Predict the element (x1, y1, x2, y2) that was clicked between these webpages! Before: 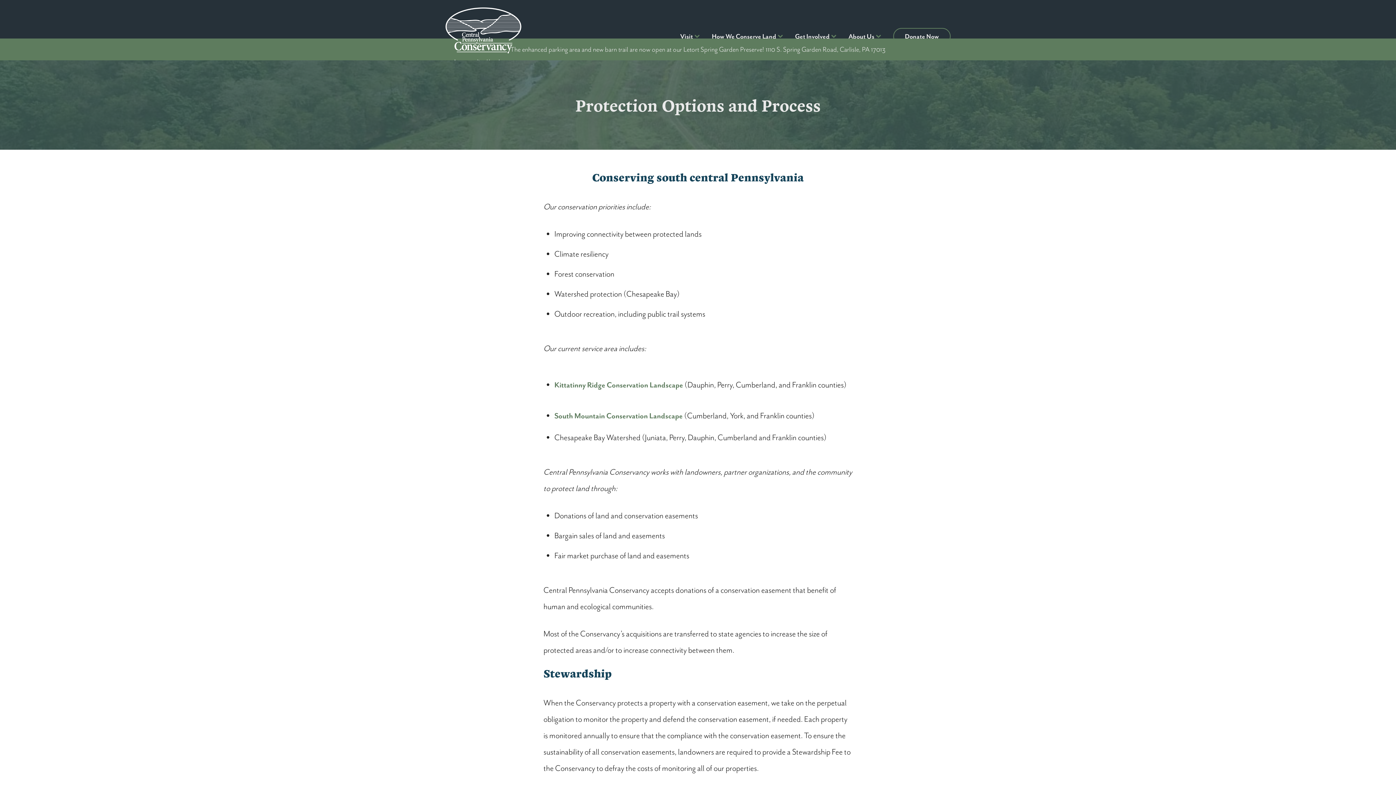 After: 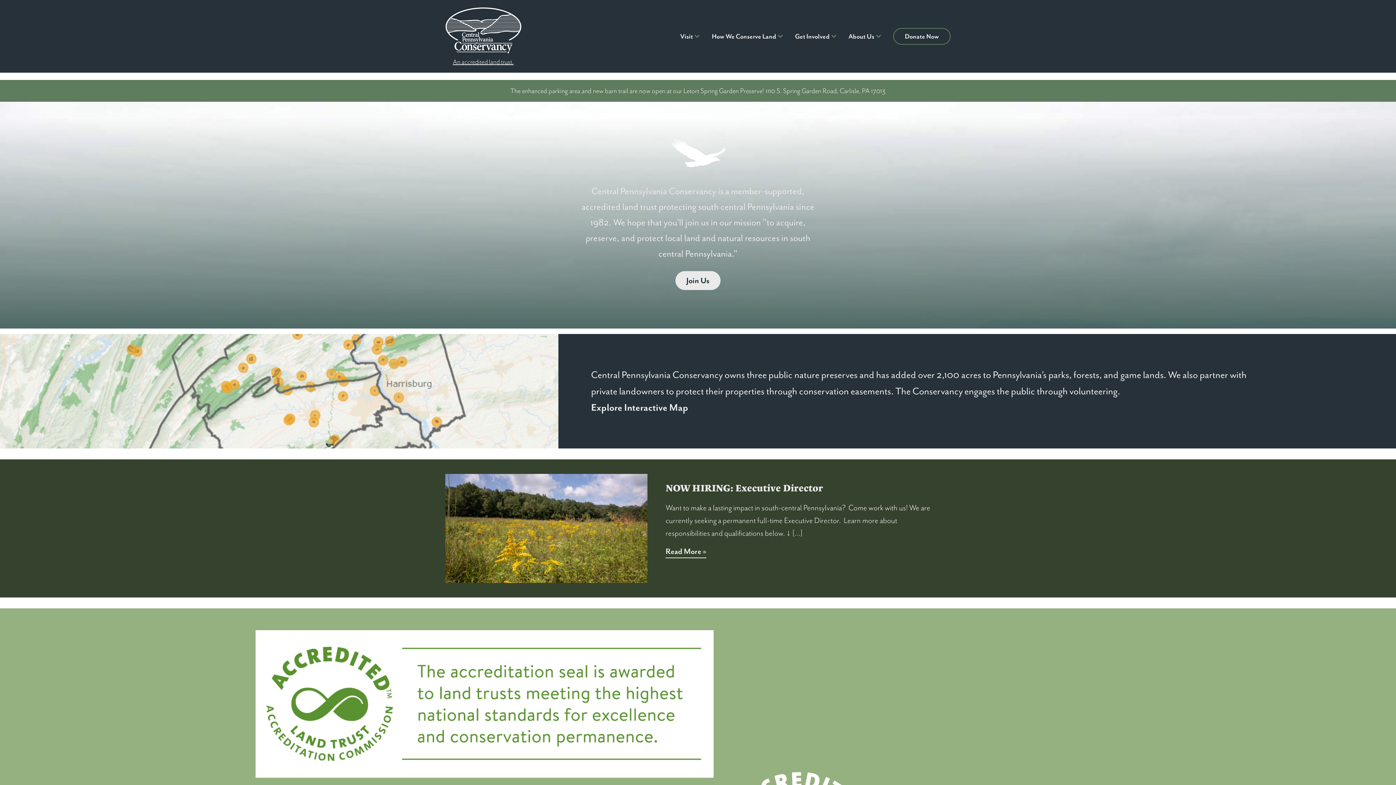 Action: bbox: (445, 48, 521, 54)